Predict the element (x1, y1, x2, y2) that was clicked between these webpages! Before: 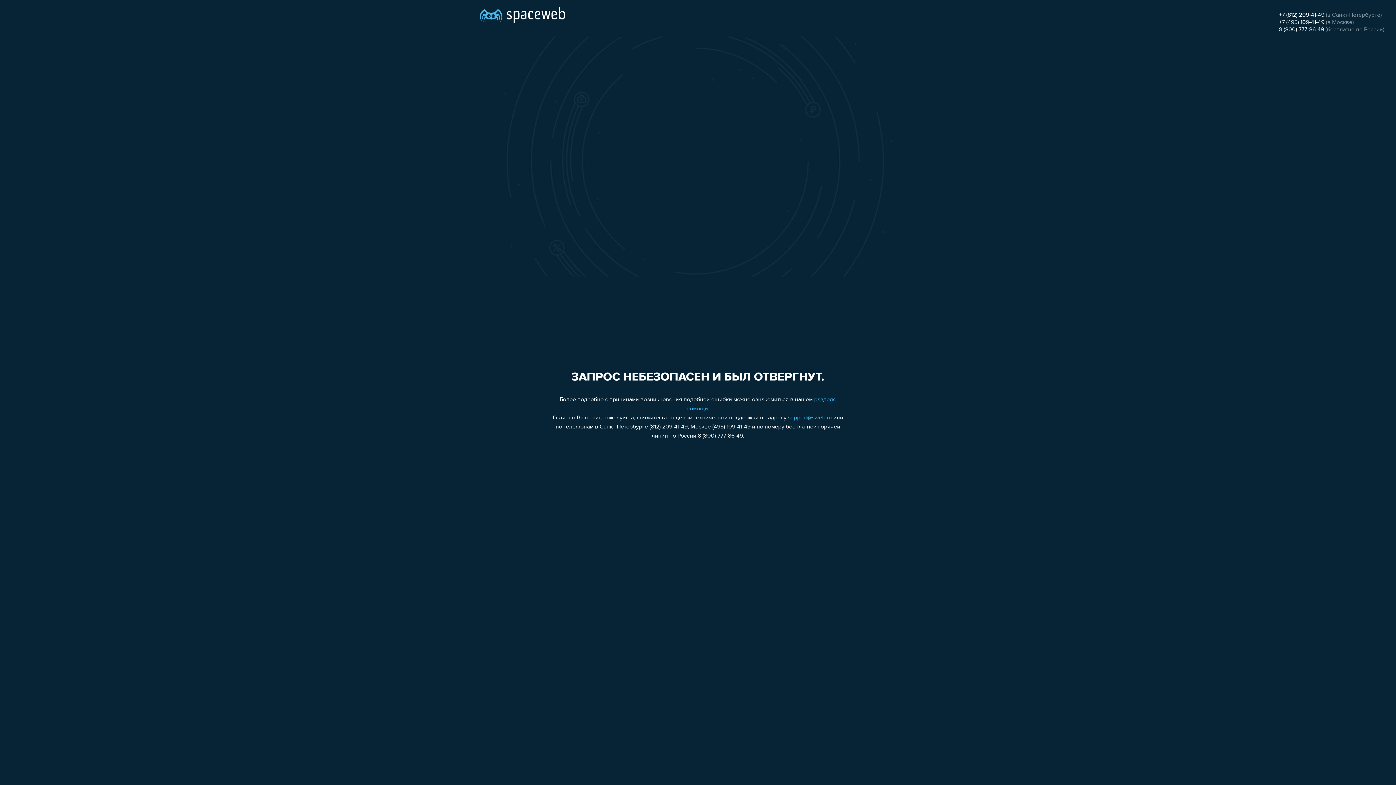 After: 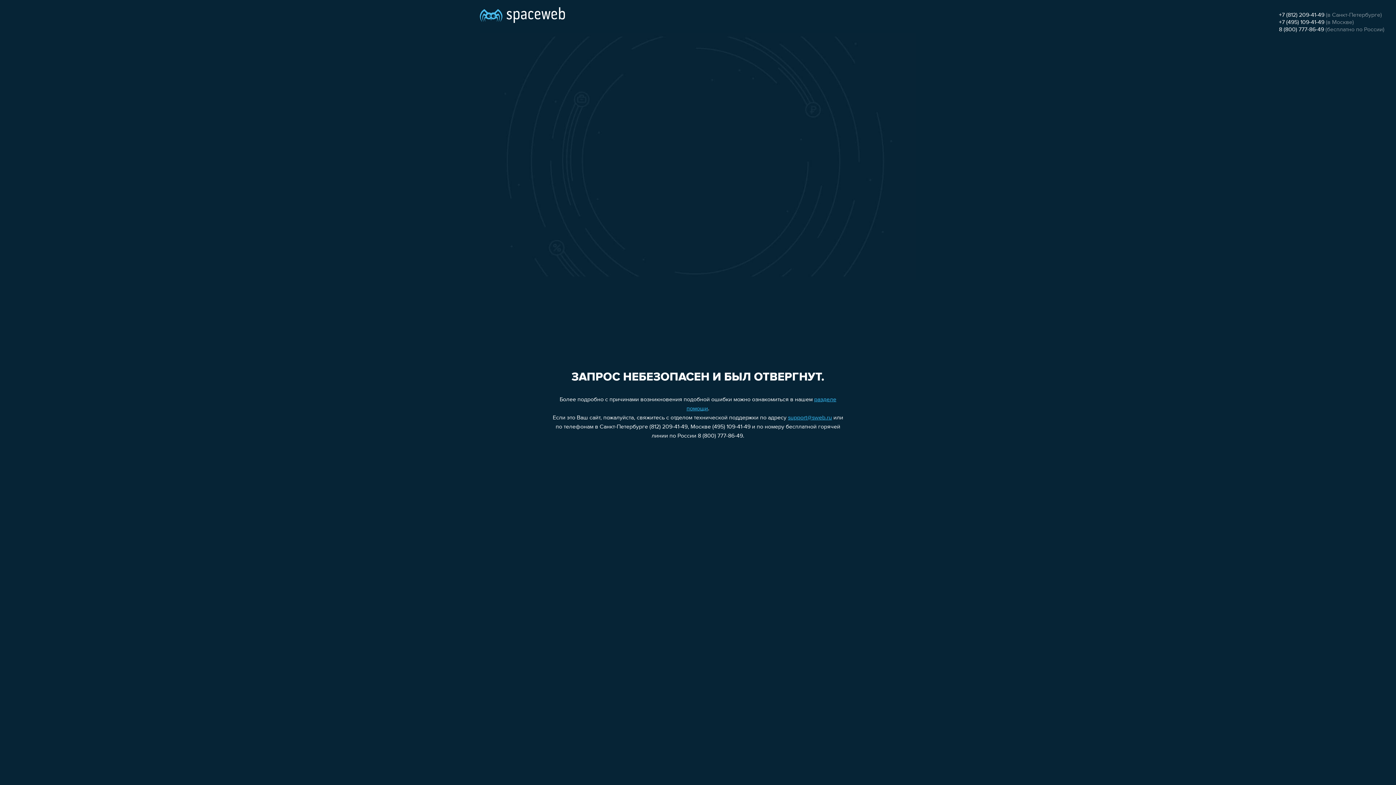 Action: bbox: (1279, 12, 1324, 18) label: +7 (812) 209-41-49